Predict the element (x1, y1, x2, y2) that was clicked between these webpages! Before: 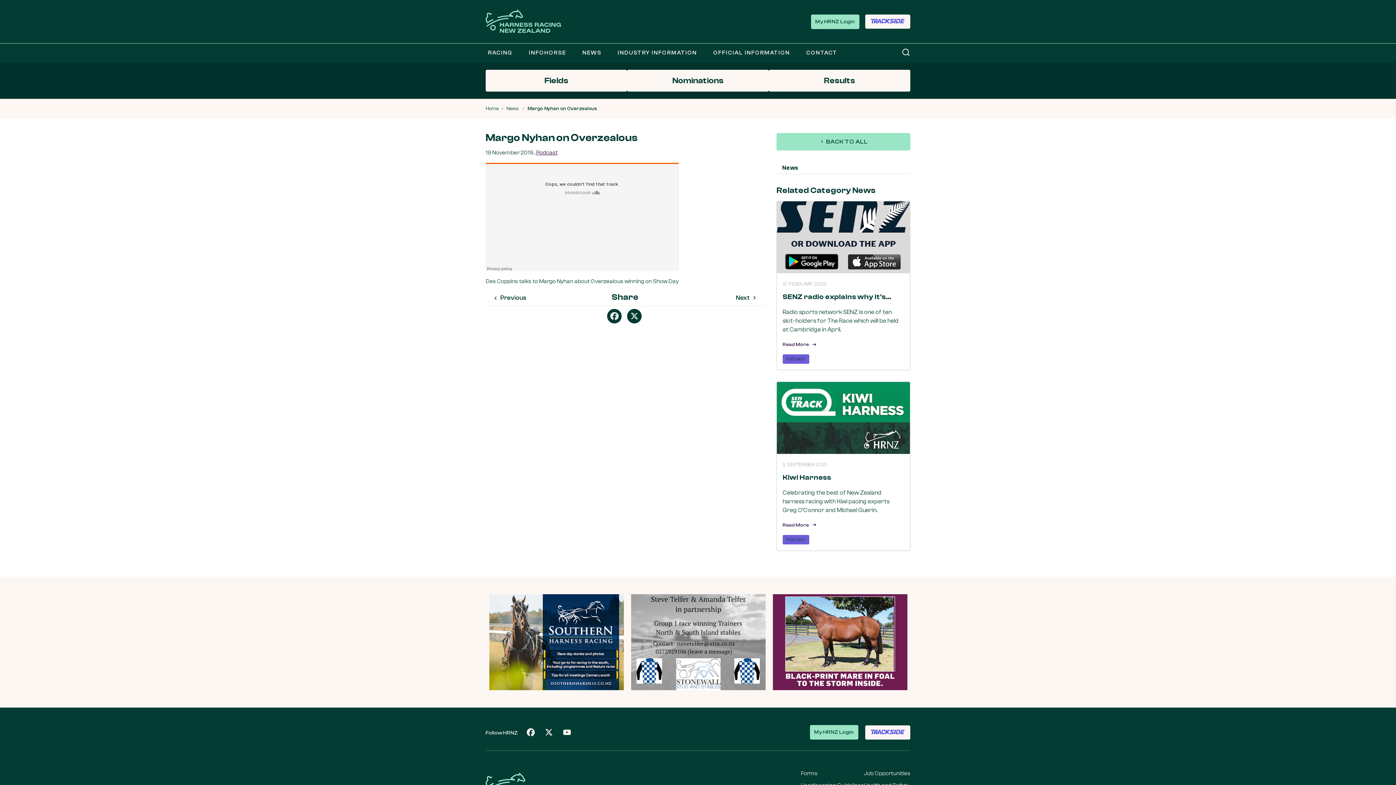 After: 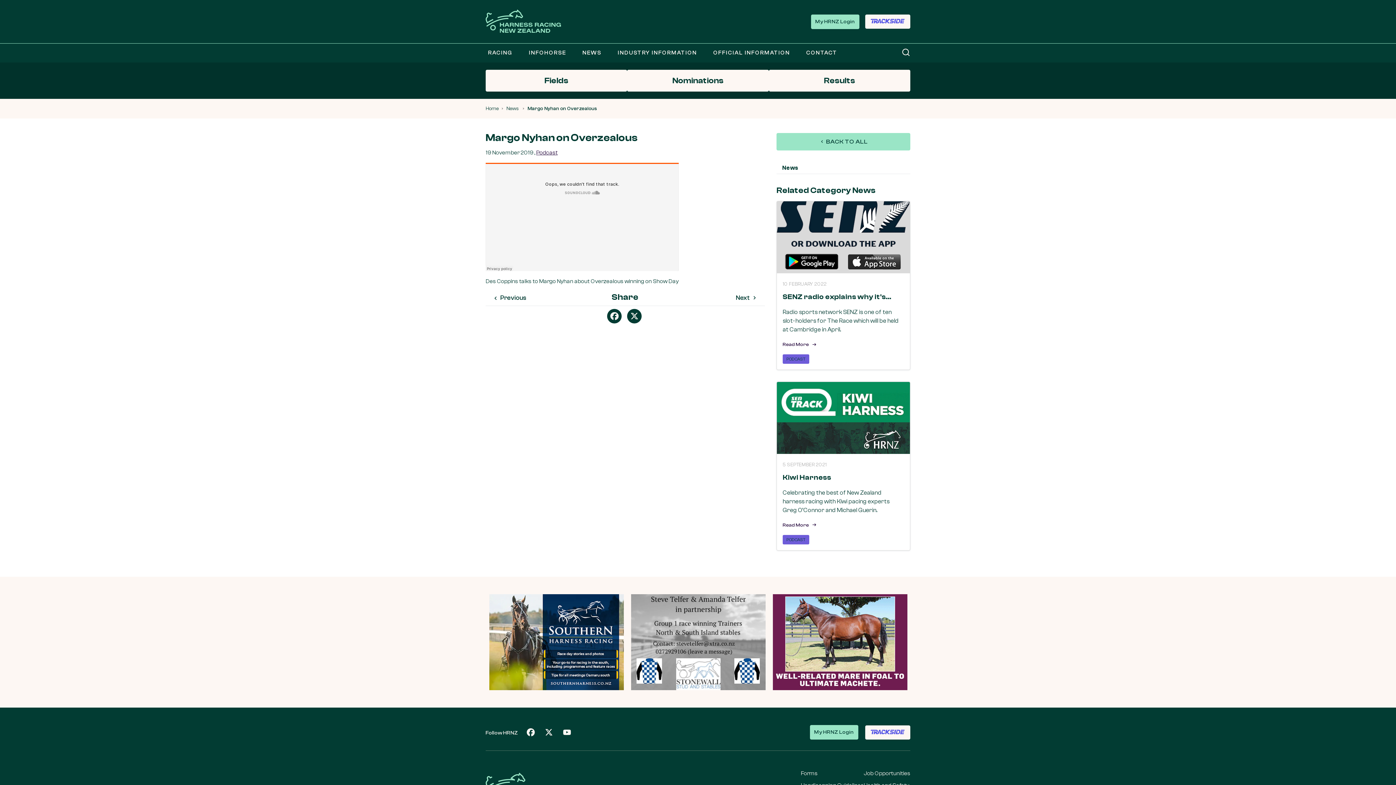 Action: bbox: (545, 728, 553, 736) label: Twitter